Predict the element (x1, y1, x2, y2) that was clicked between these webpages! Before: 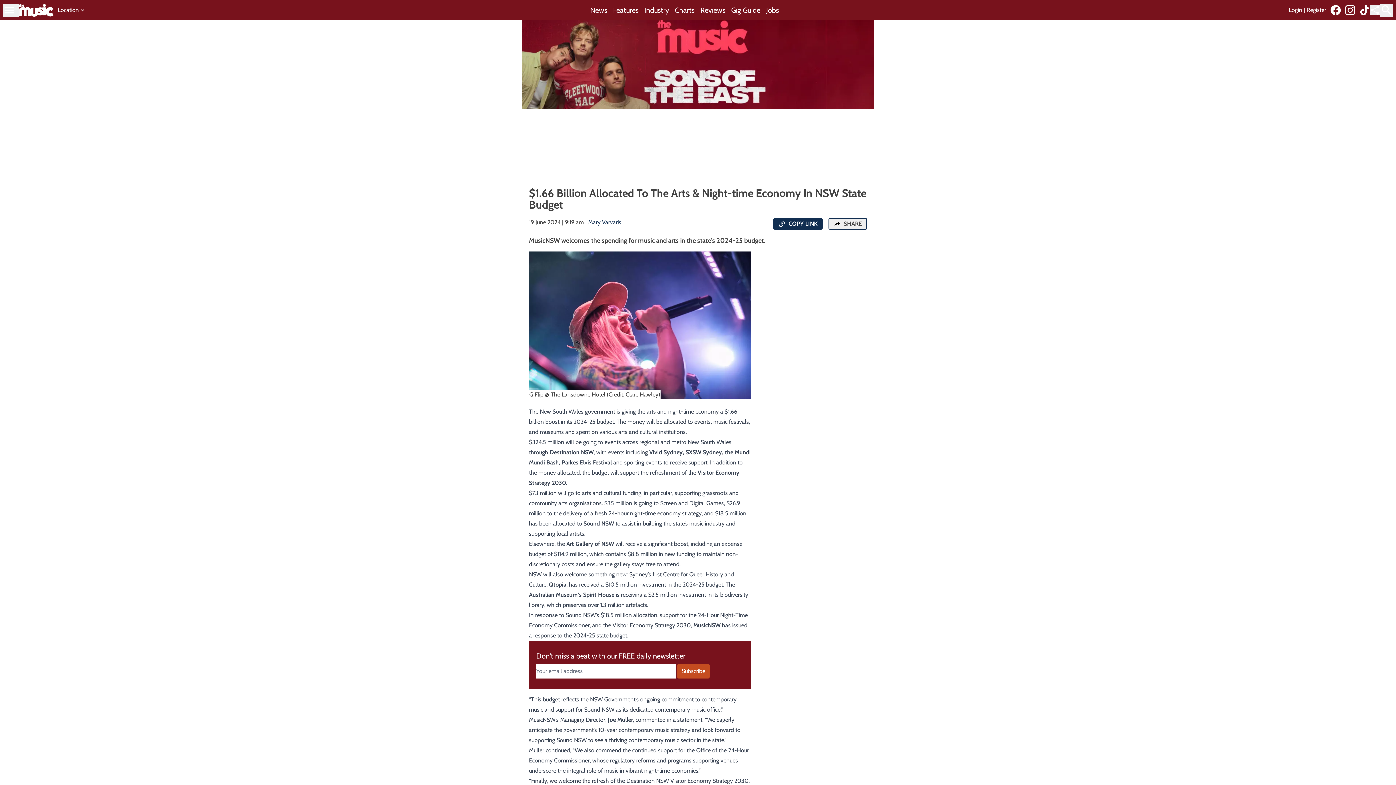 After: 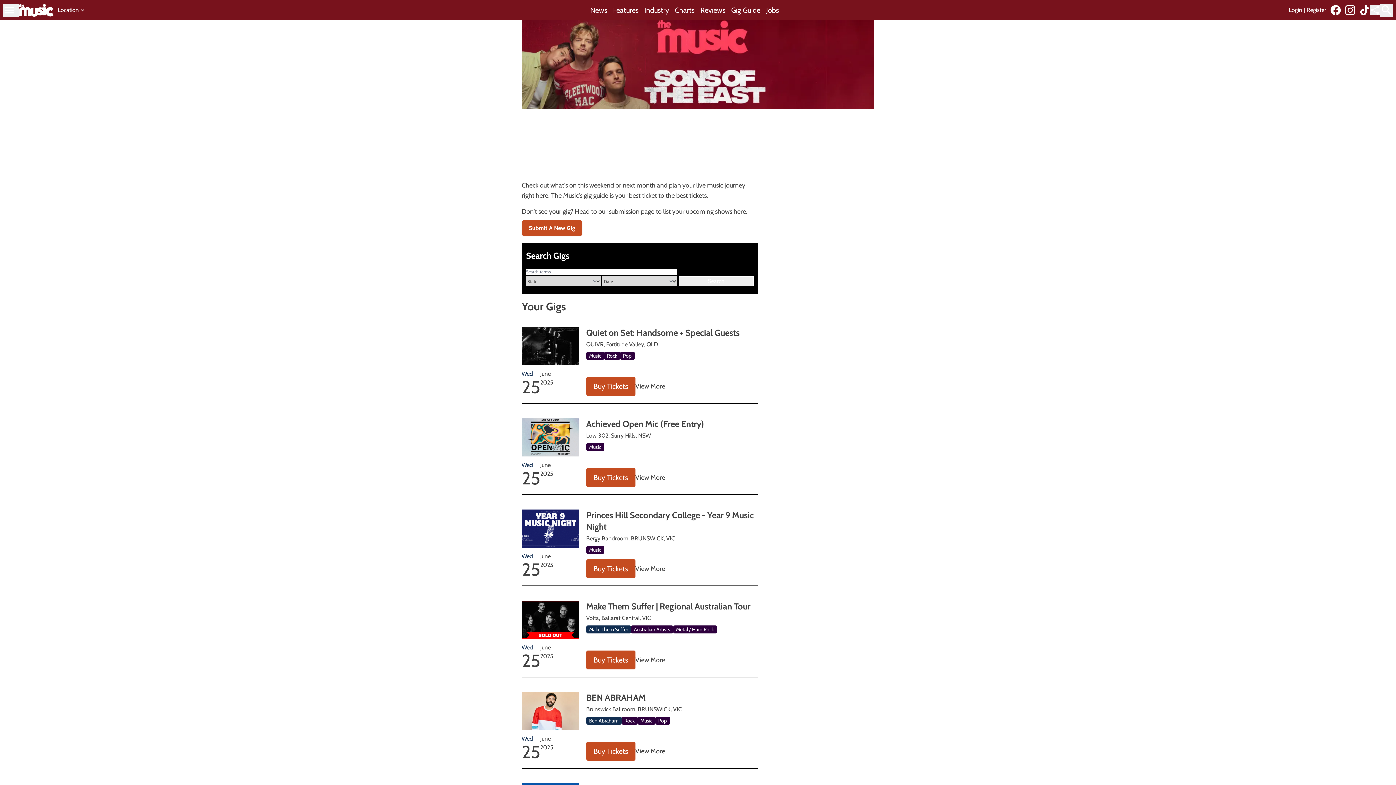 Action: bbox: (731, 5, 760, 15) label: Gig Guide